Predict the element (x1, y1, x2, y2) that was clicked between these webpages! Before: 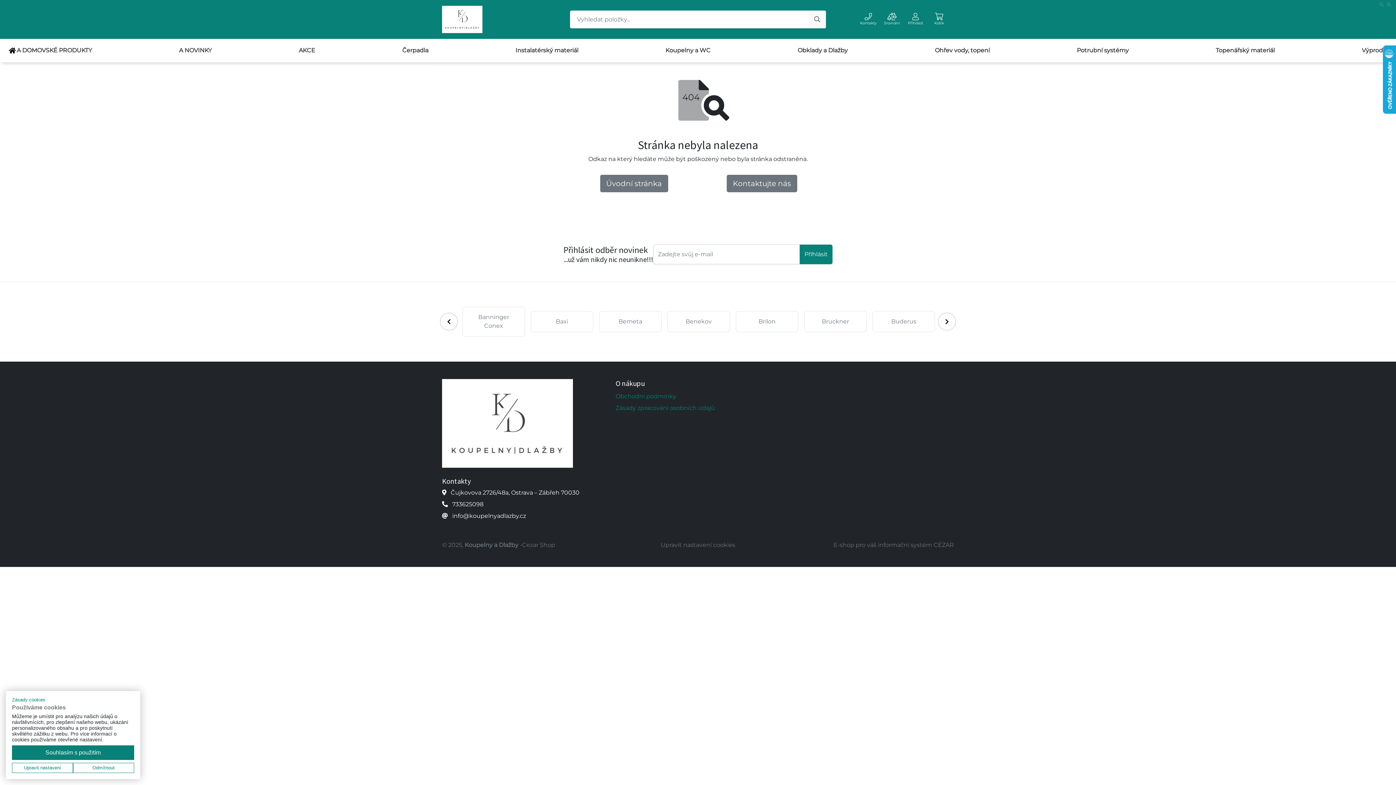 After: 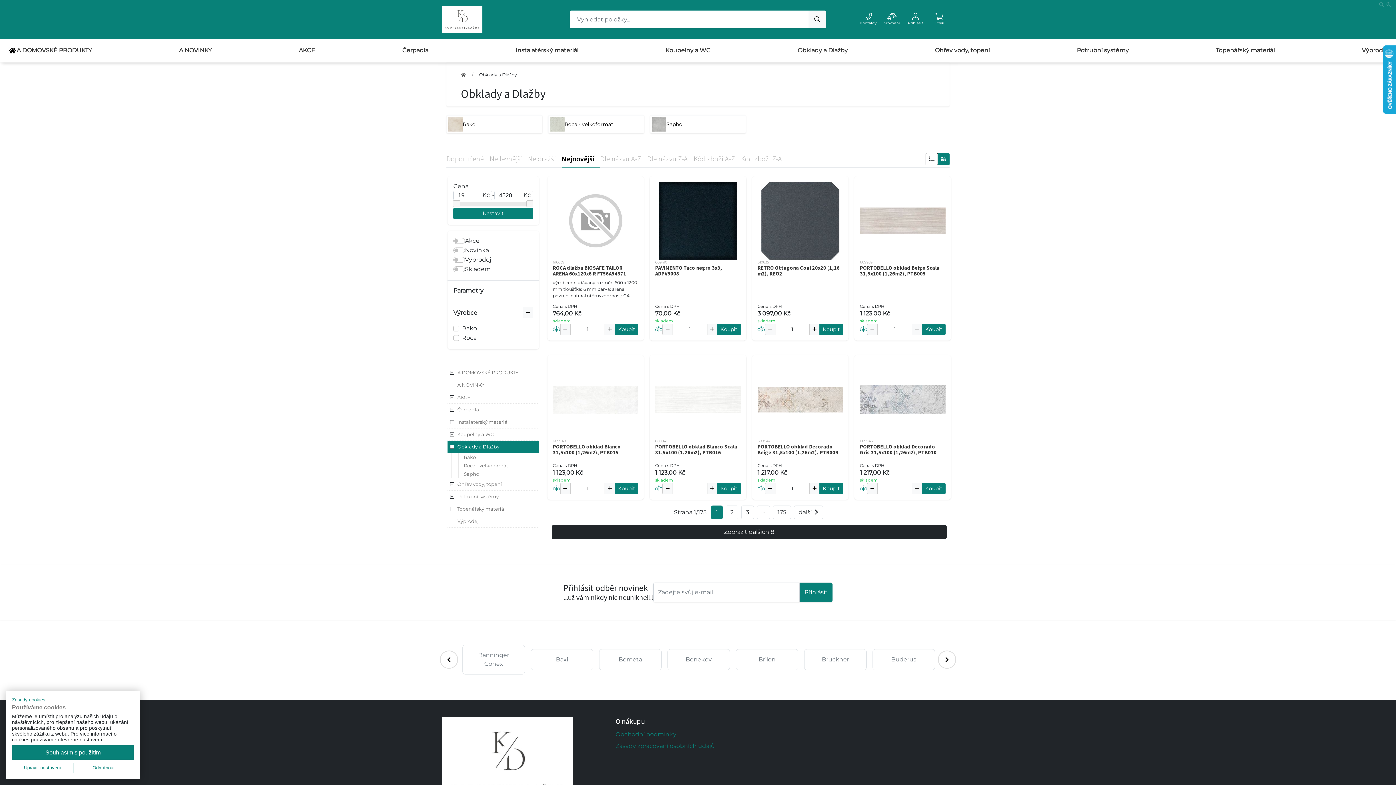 Action: bbox: (794, 39, 851, 62) label: Obklady a Dlažby